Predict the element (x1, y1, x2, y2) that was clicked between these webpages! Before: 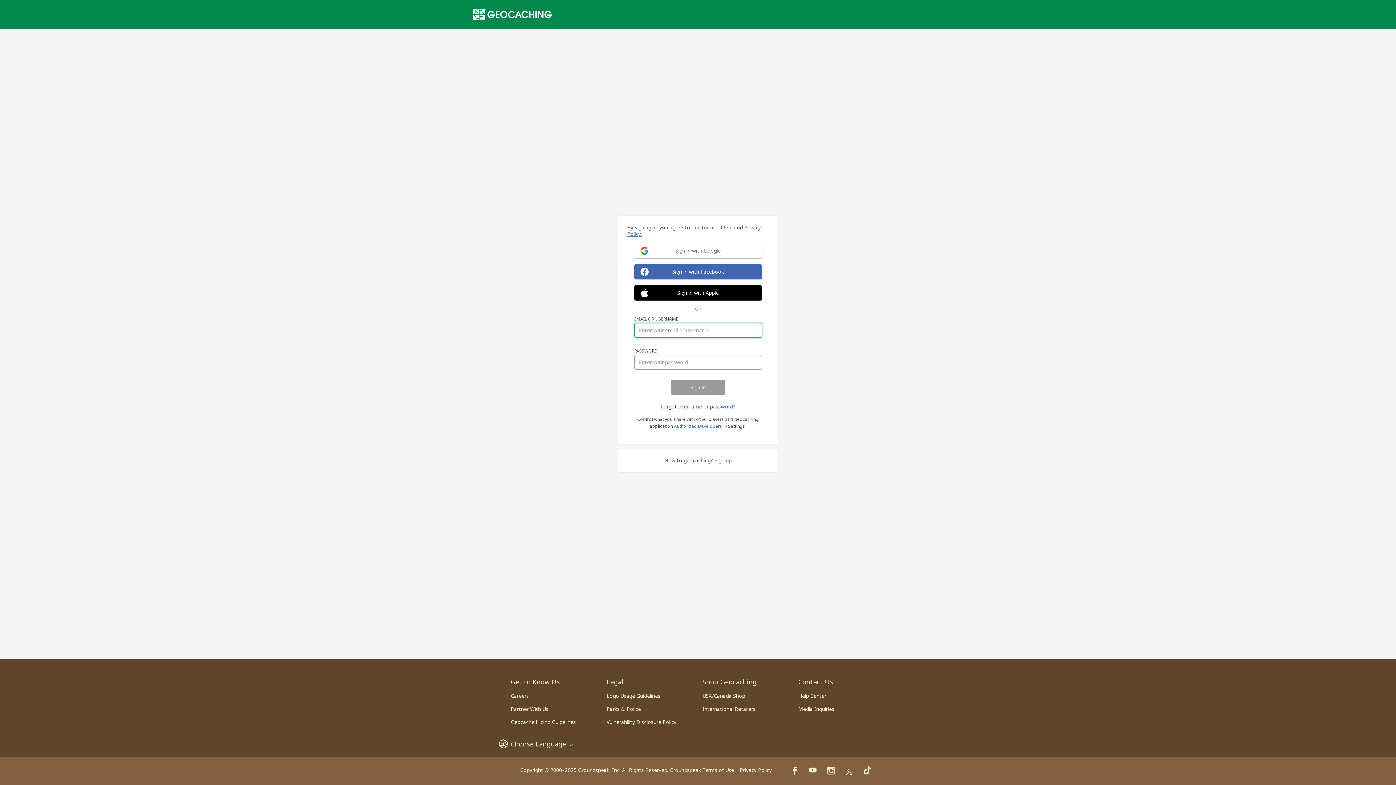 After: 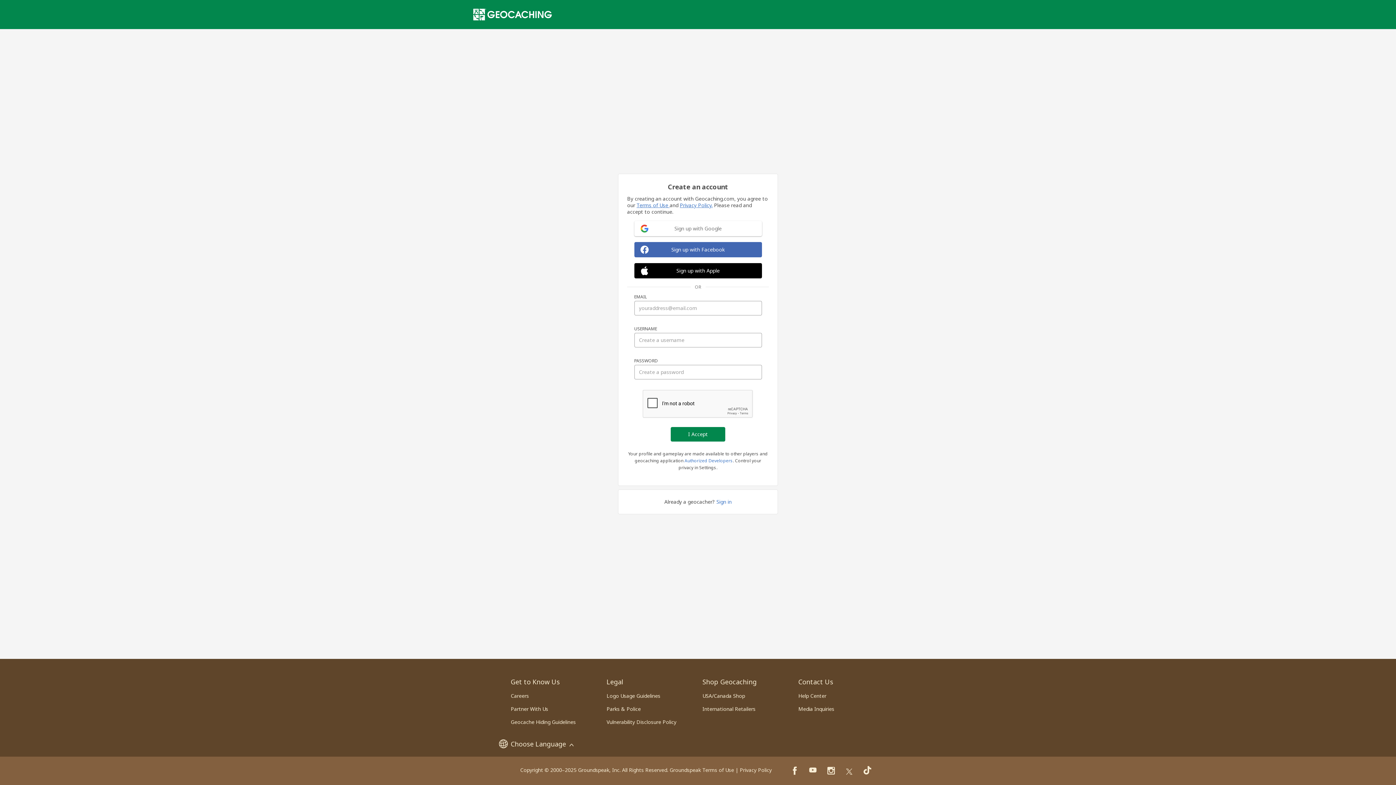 Action: bbox: (714, 457, 731, 463) label: Sign up